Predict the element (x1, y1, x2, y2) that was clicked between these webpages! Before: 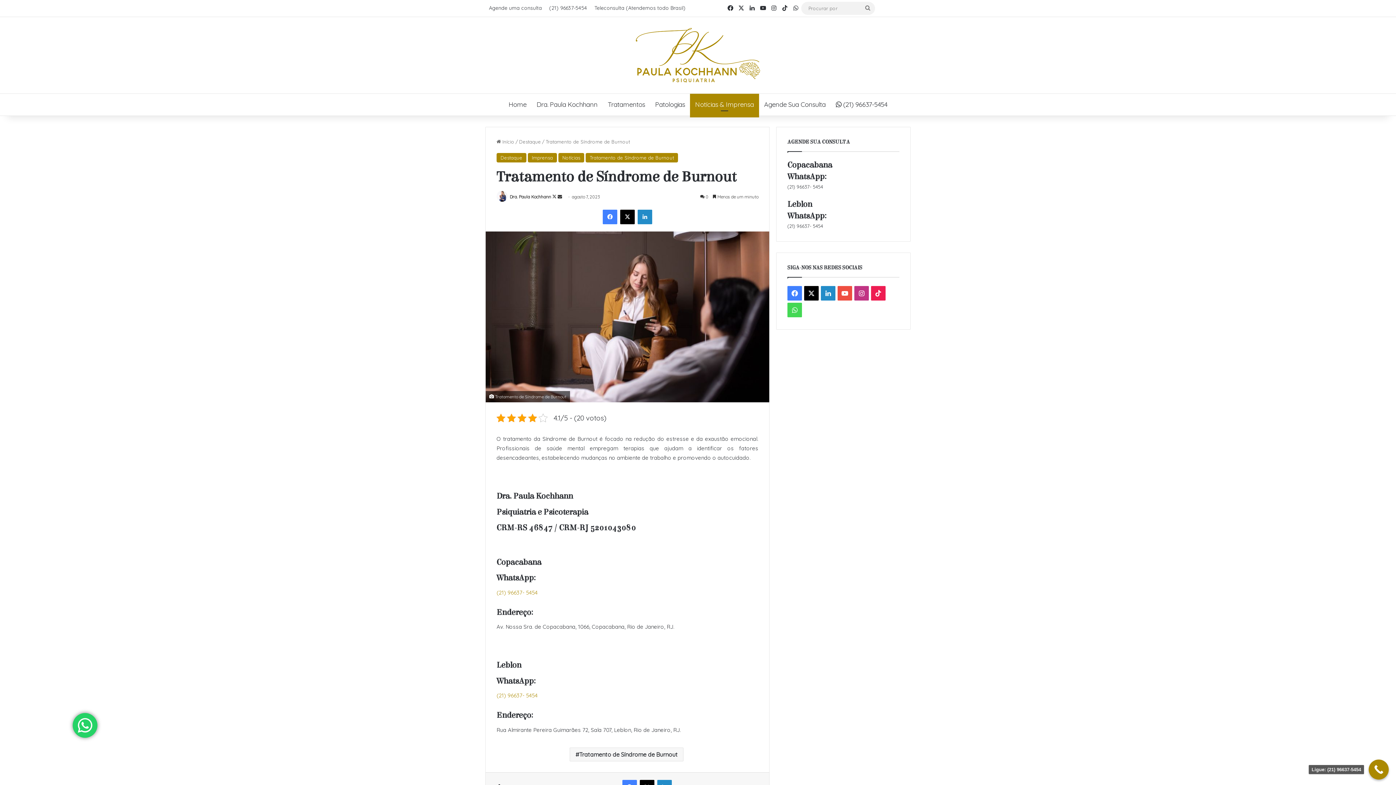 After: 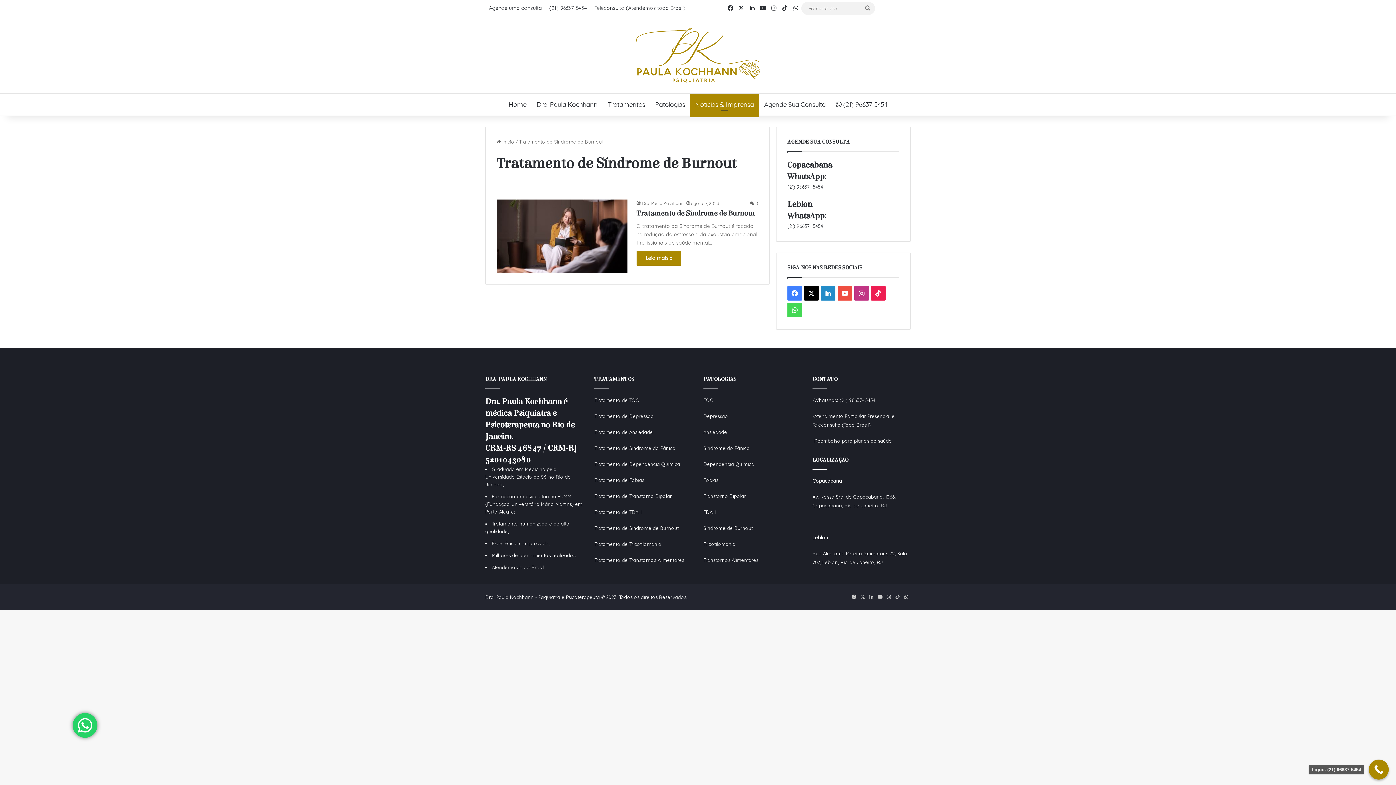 Action: label: Tratamento de Síndrome de Burnout bbox: (585, 153, 678, 162)